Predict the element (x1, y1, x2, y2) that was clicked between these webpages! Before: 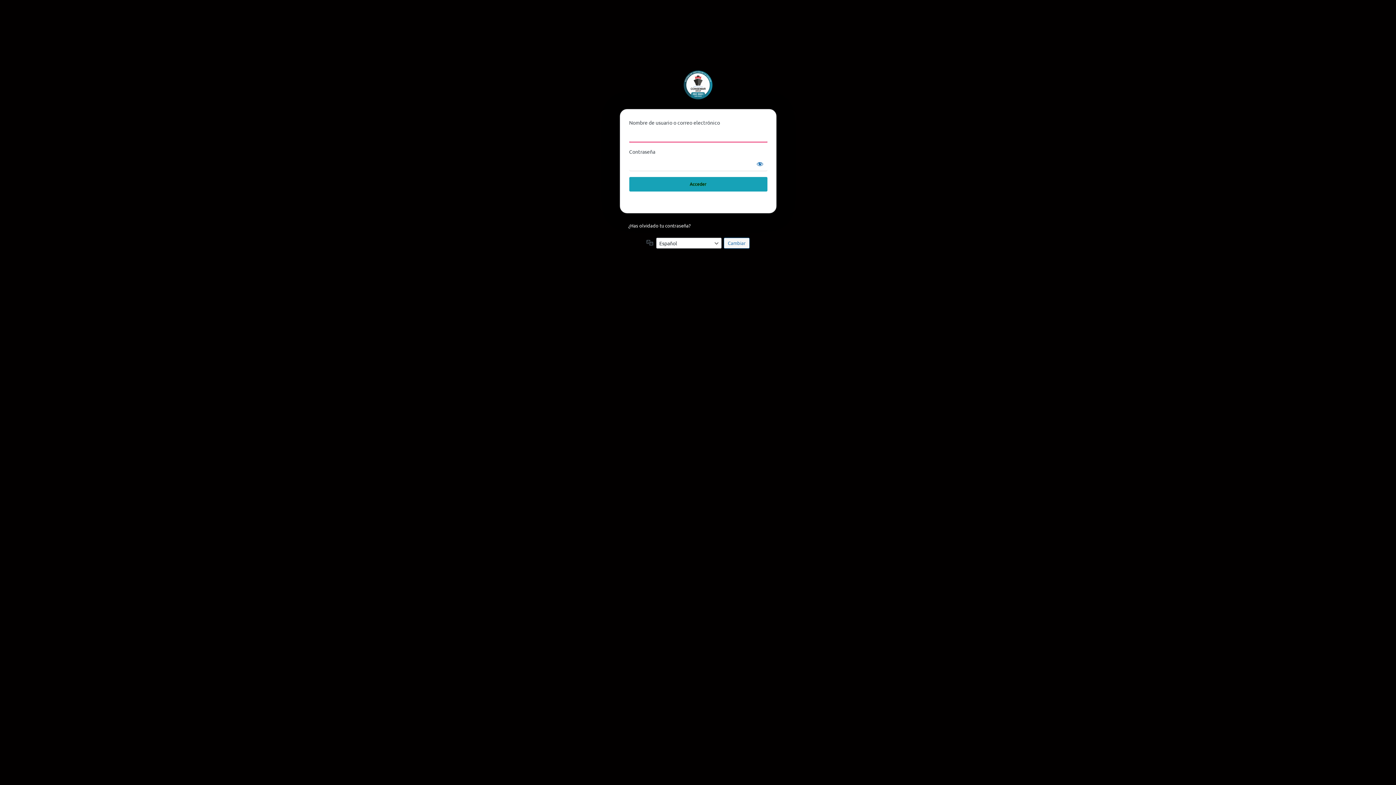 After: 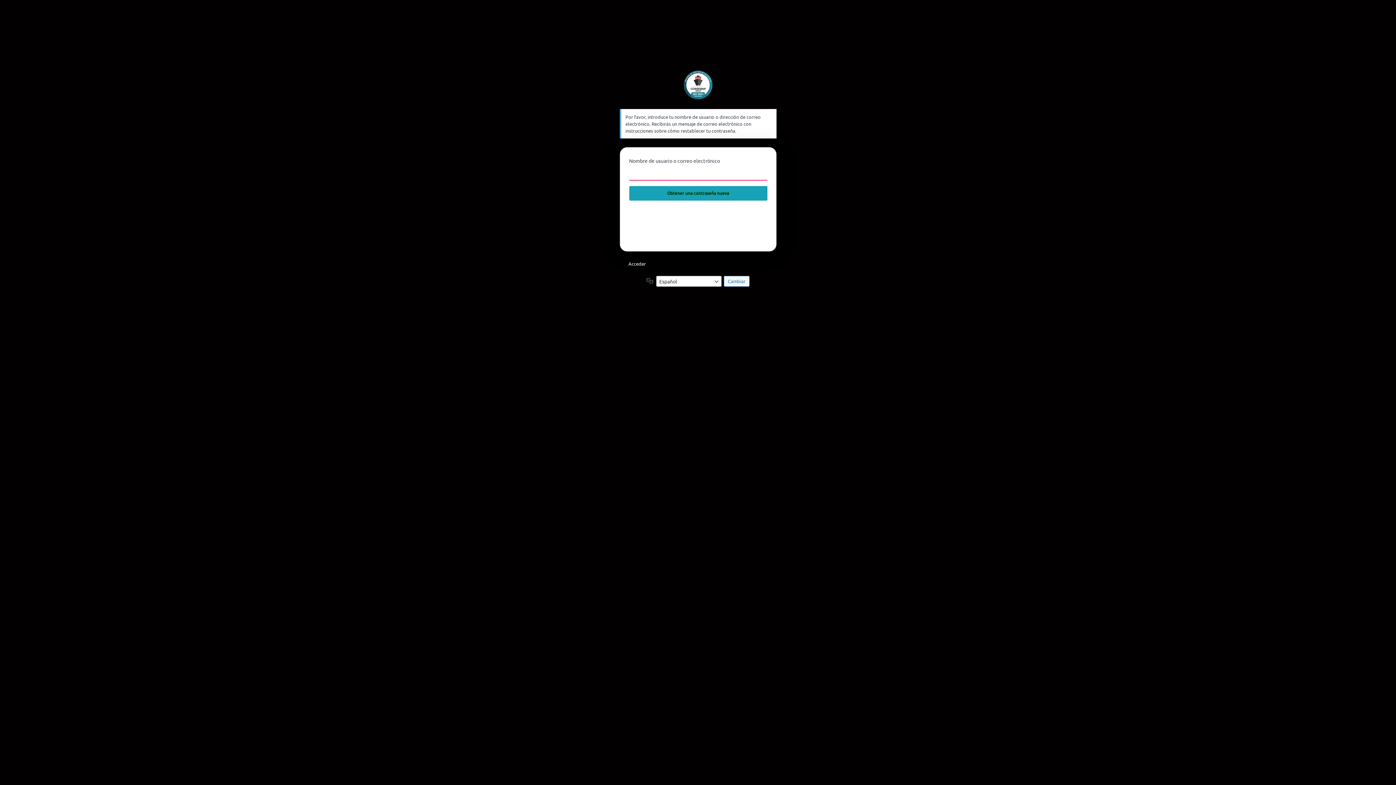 Action: bbox: (628, 222, 690, 228) label: ¿Has olvidado tu contraseña?